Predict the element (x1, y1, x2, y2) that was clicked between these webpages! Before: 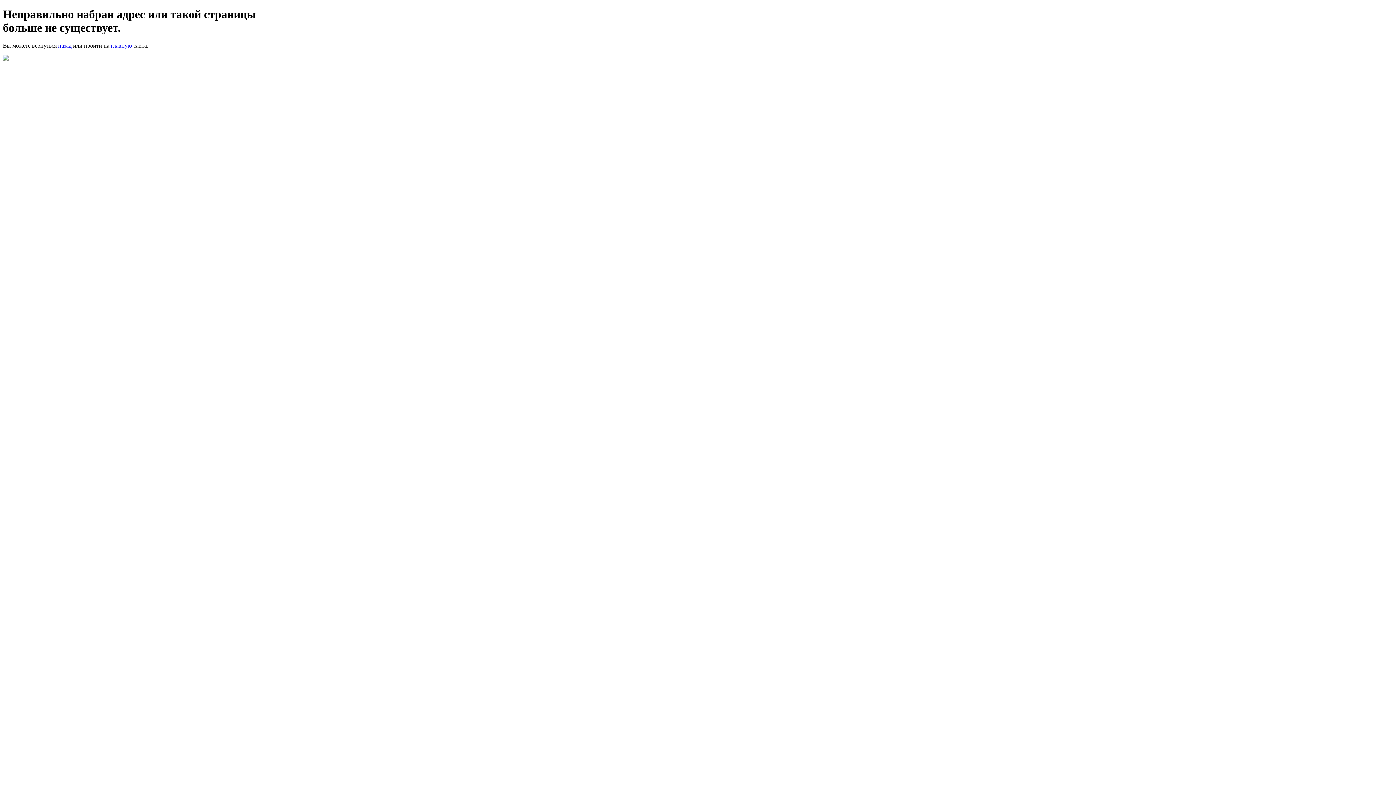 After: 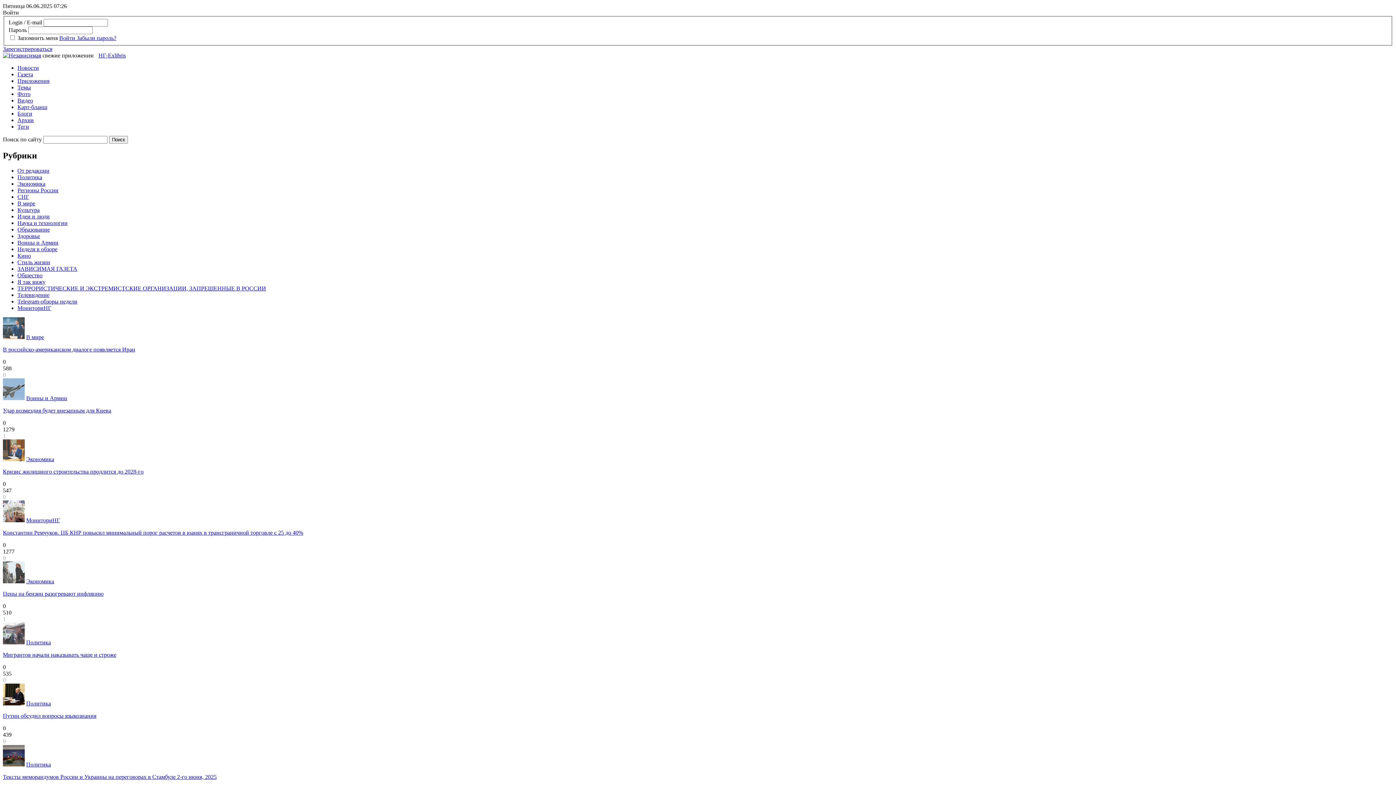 Action: bbox: (110, 42, 132, 48) label: главную